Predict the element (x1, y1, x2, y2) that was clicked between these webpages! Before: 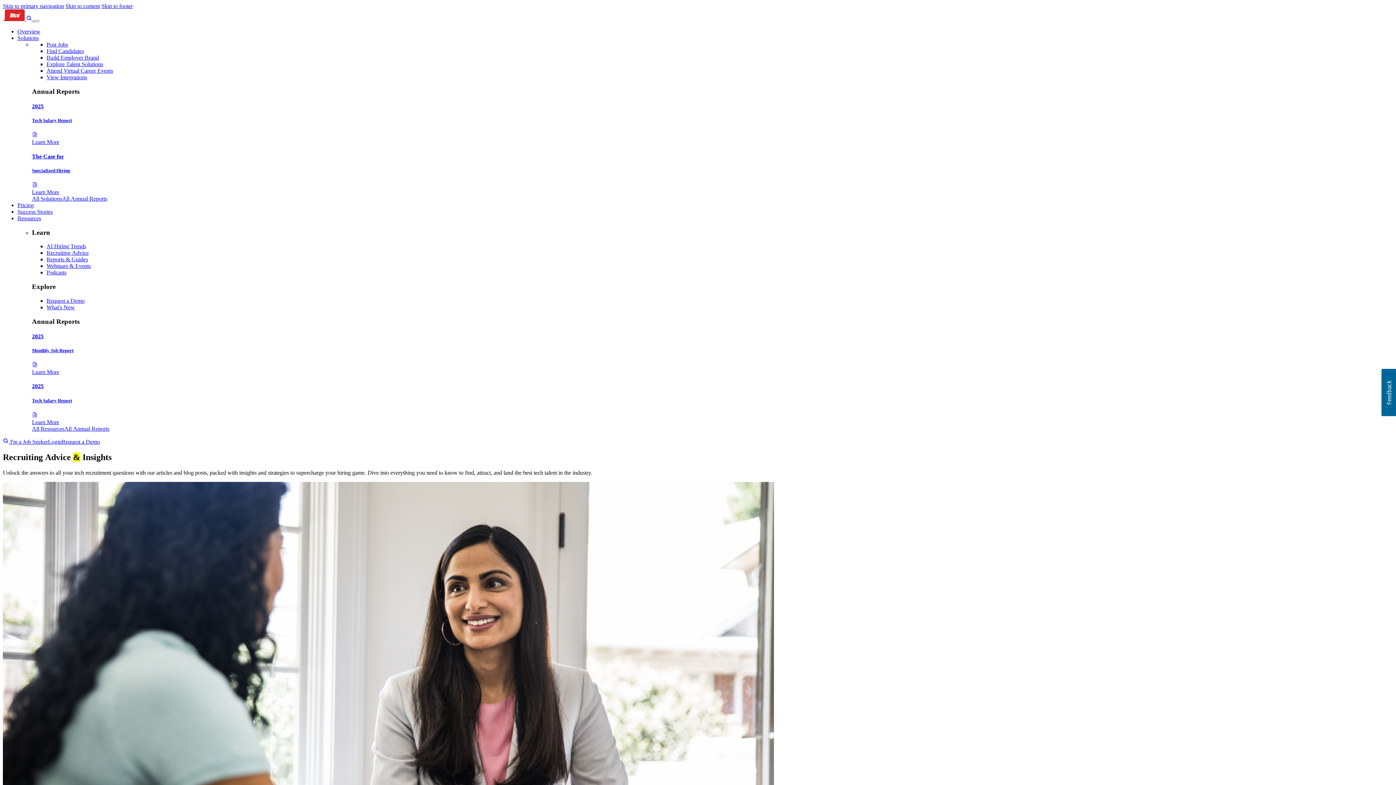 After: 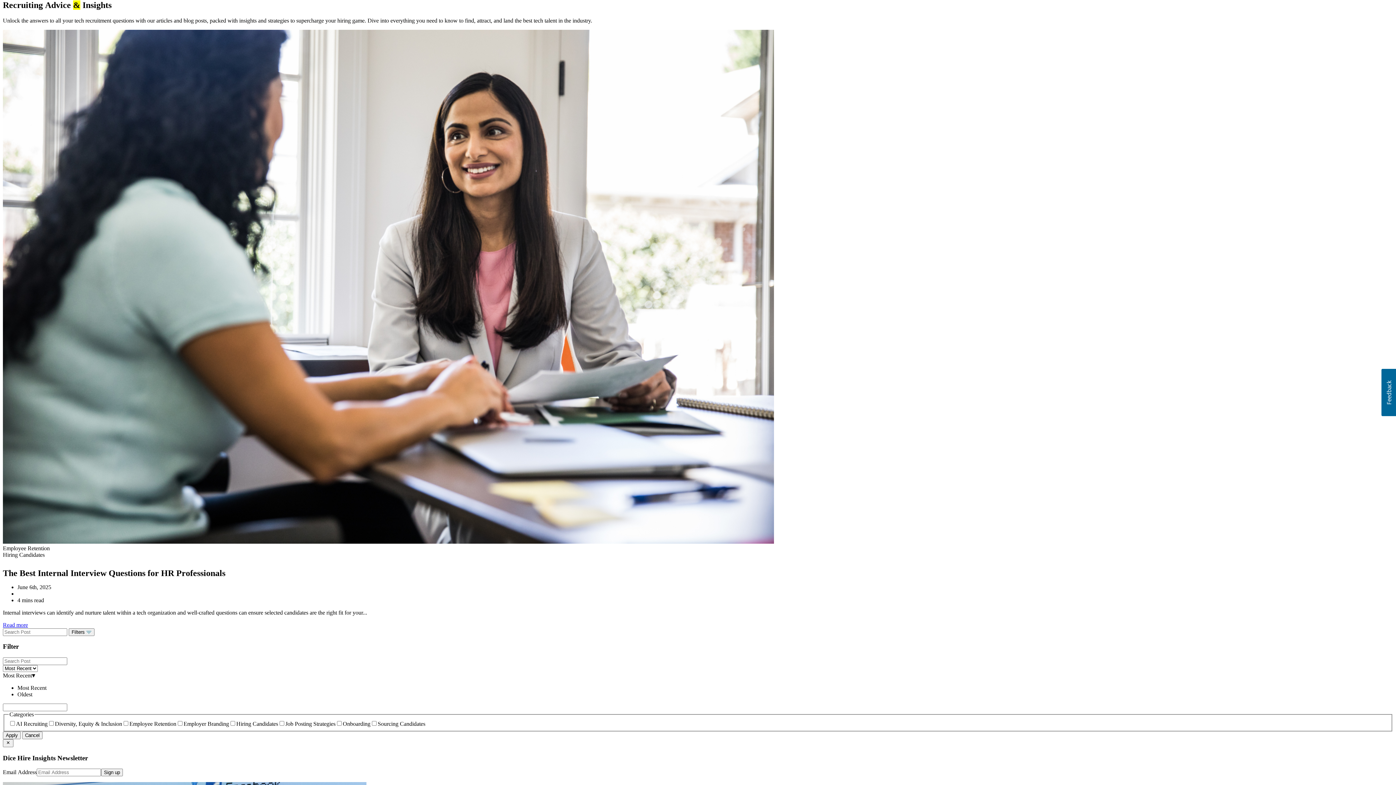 Action: label: Skip to content bbox: (65, 2, 100, 9)